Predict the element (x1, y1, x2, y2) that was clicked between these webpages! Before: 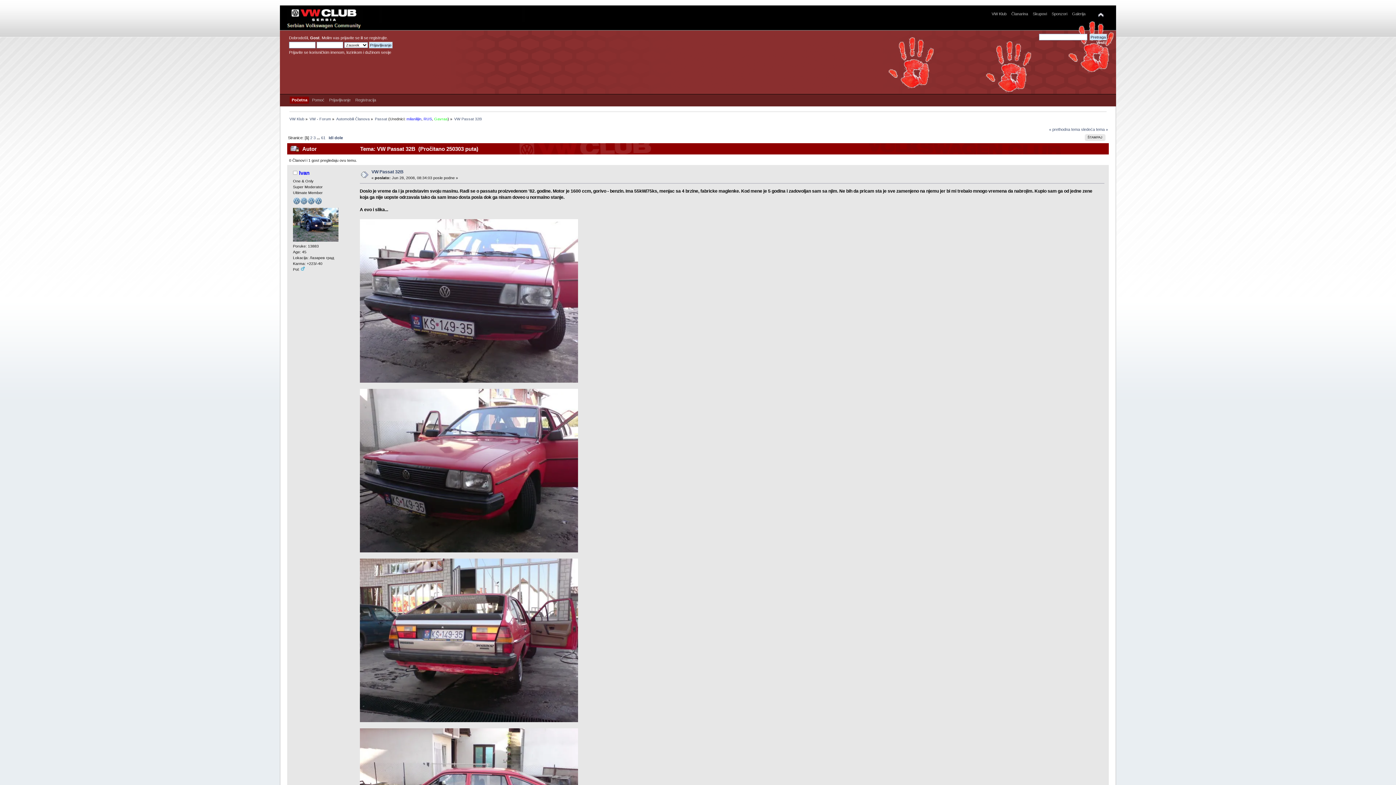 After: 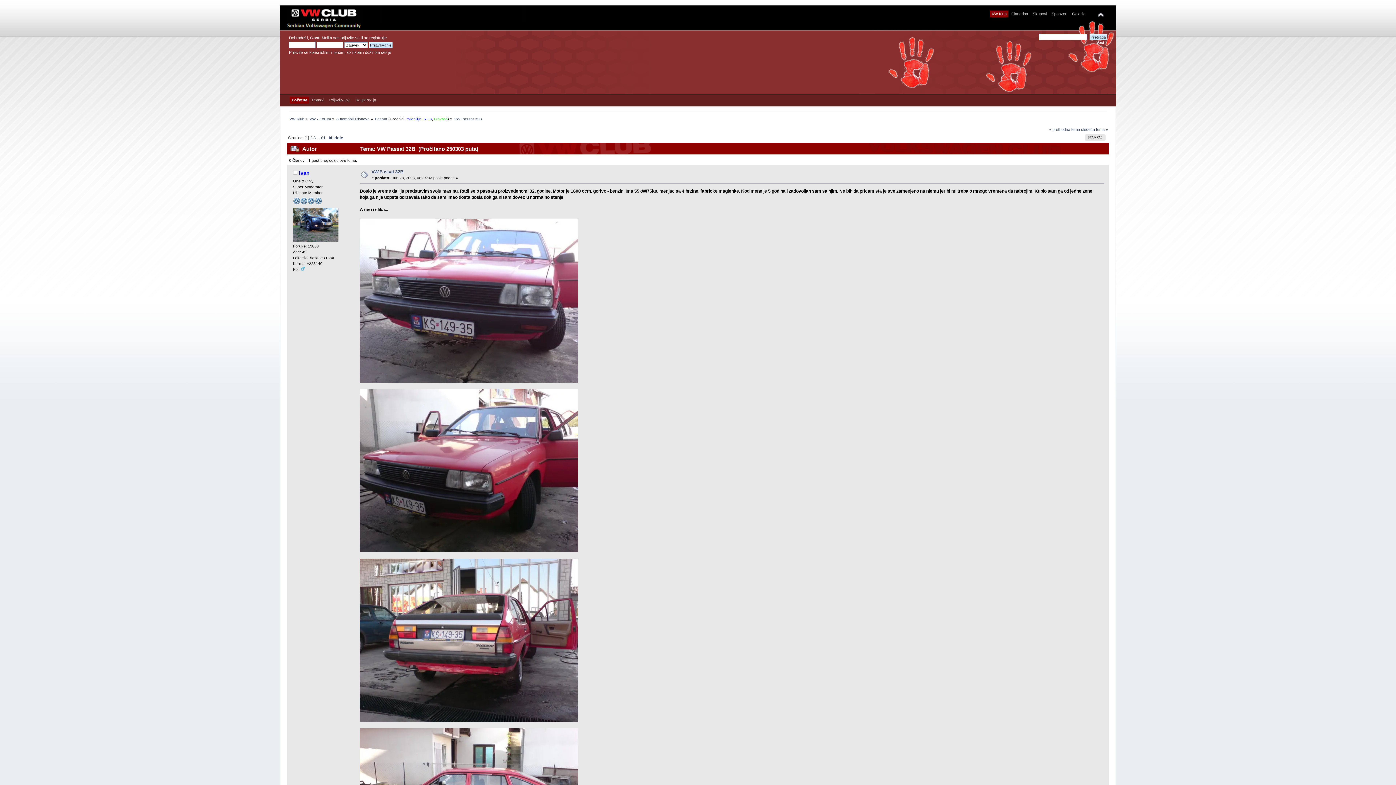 Action: bbox: (991, 10, 1008, 18) label: VW Klub